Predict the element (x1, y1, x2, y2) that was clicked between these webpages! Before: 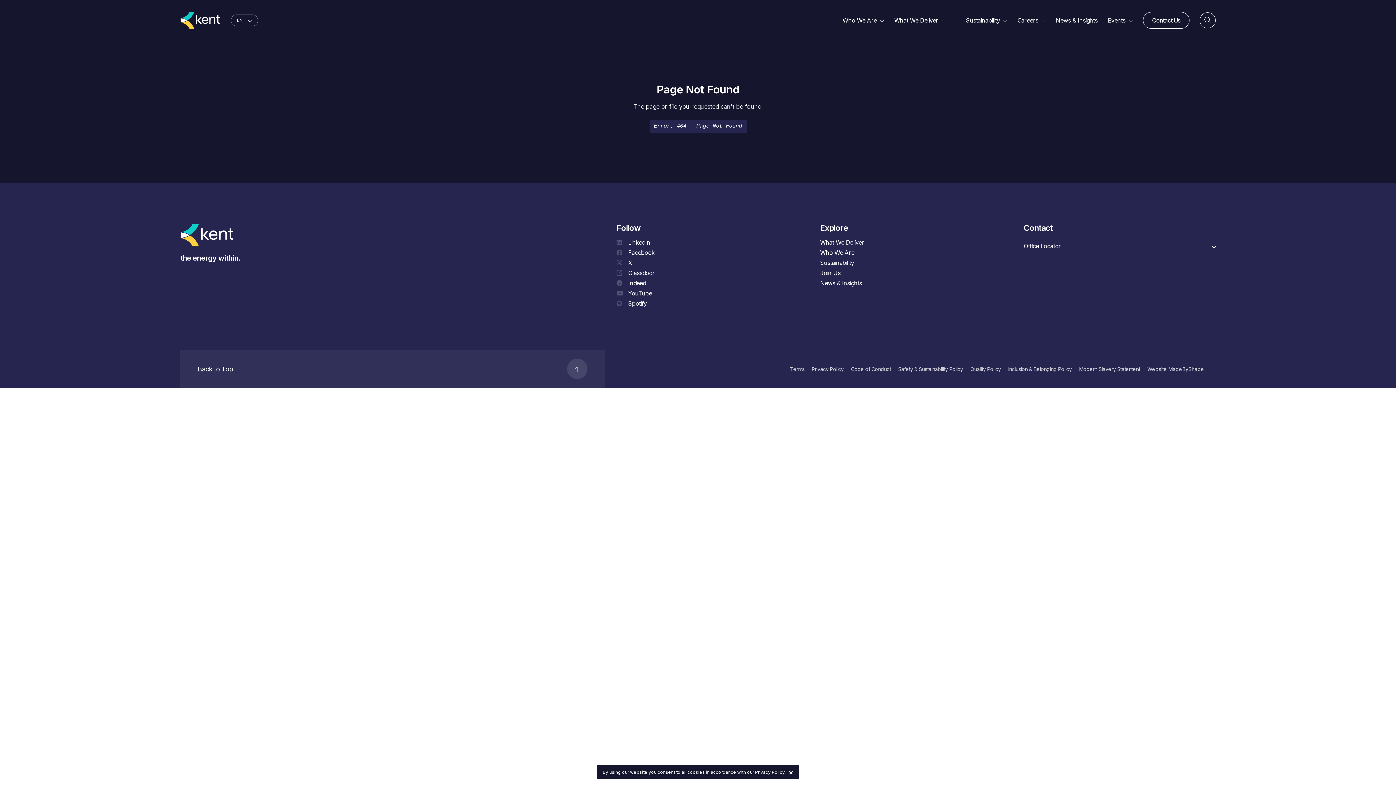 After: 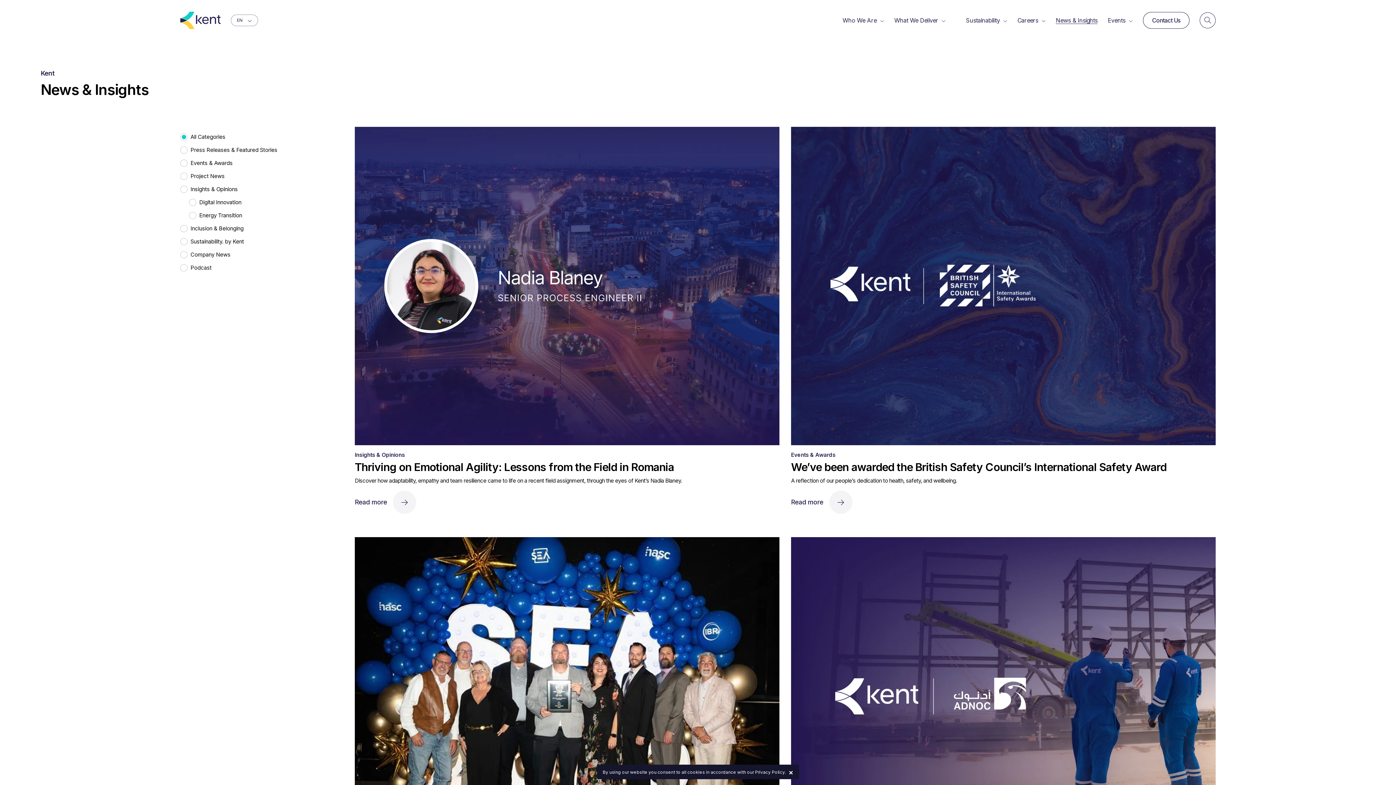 Action: label: News & Insights bbox: (820, 278, 862, 287)